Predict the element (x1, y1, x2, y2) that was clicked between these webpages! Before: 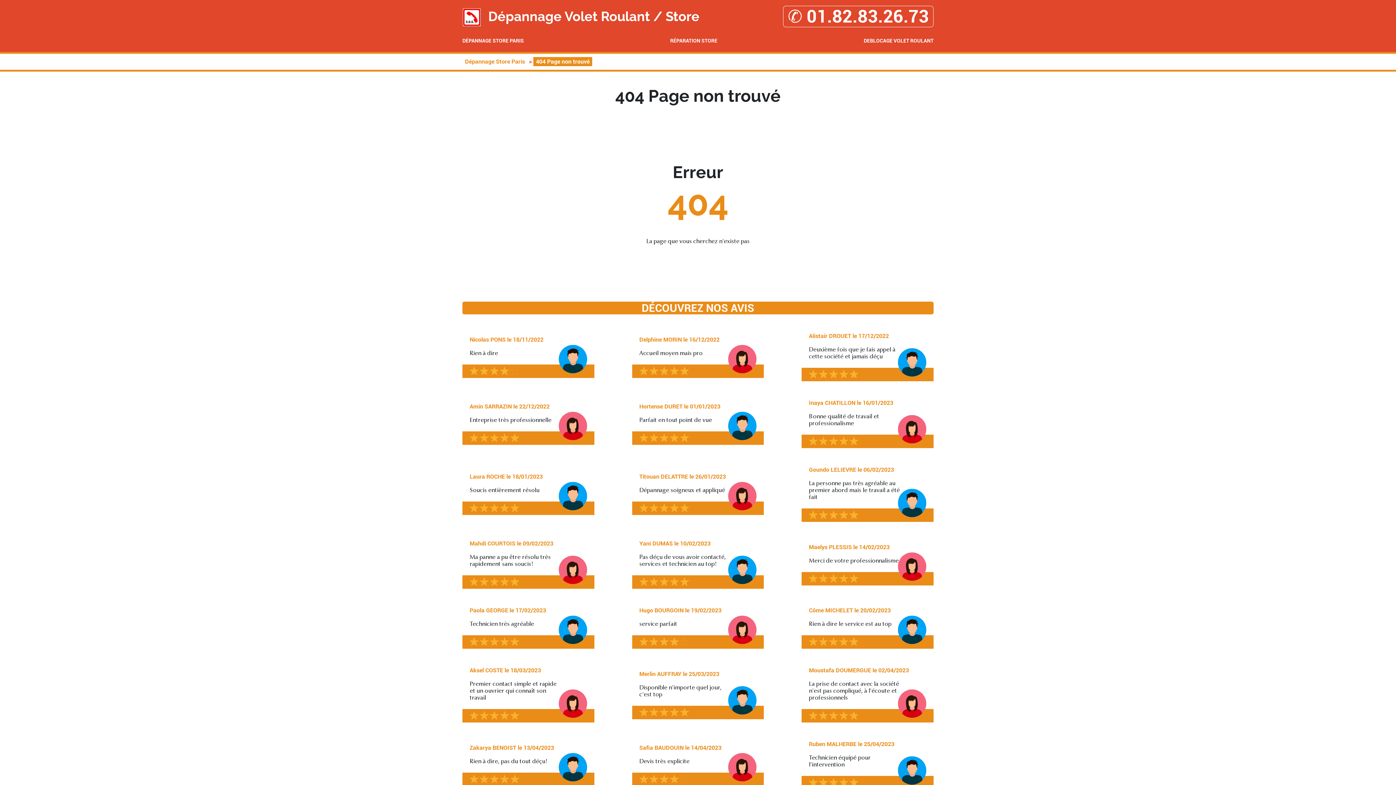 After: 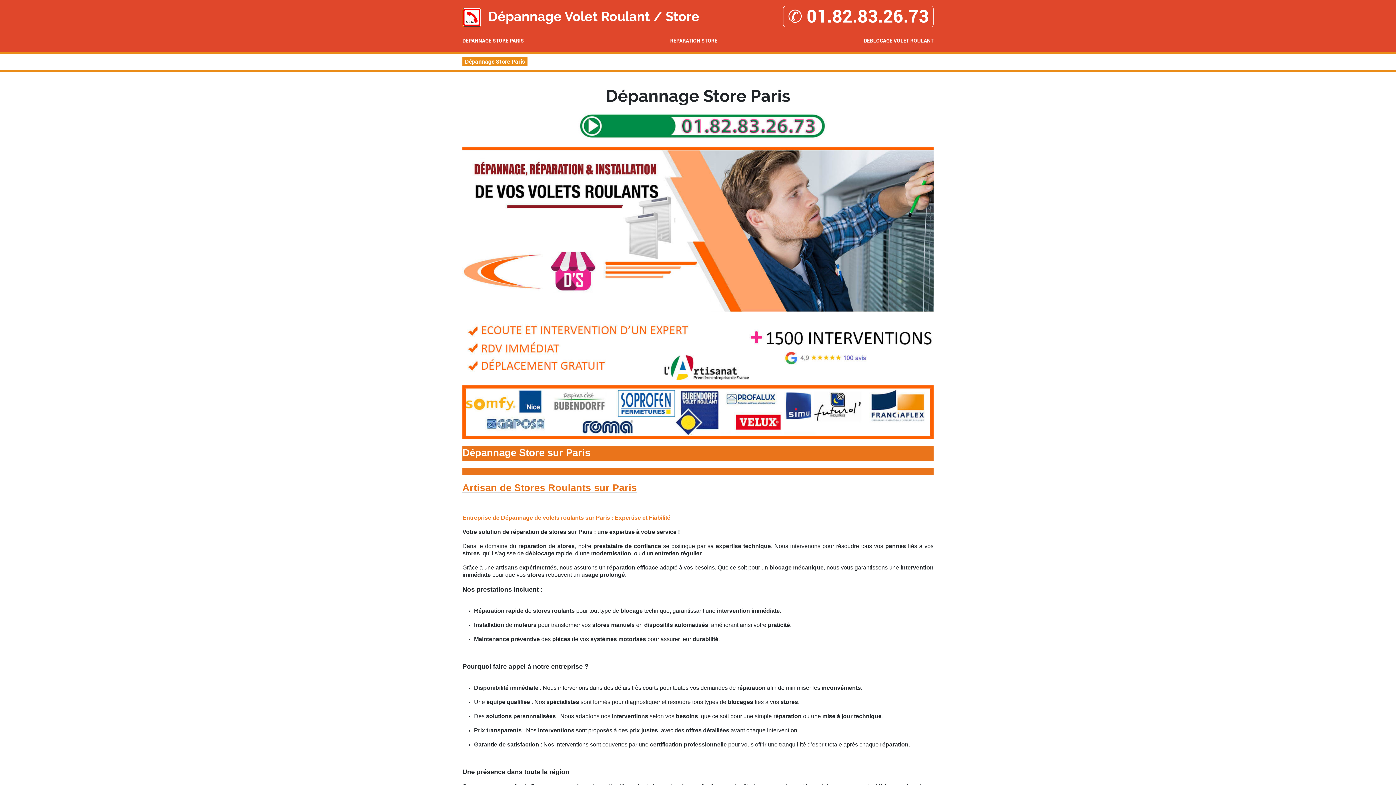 Action: bbox: (462, 37, 524, 44) label: DÉPANNAGE STORE PARIS